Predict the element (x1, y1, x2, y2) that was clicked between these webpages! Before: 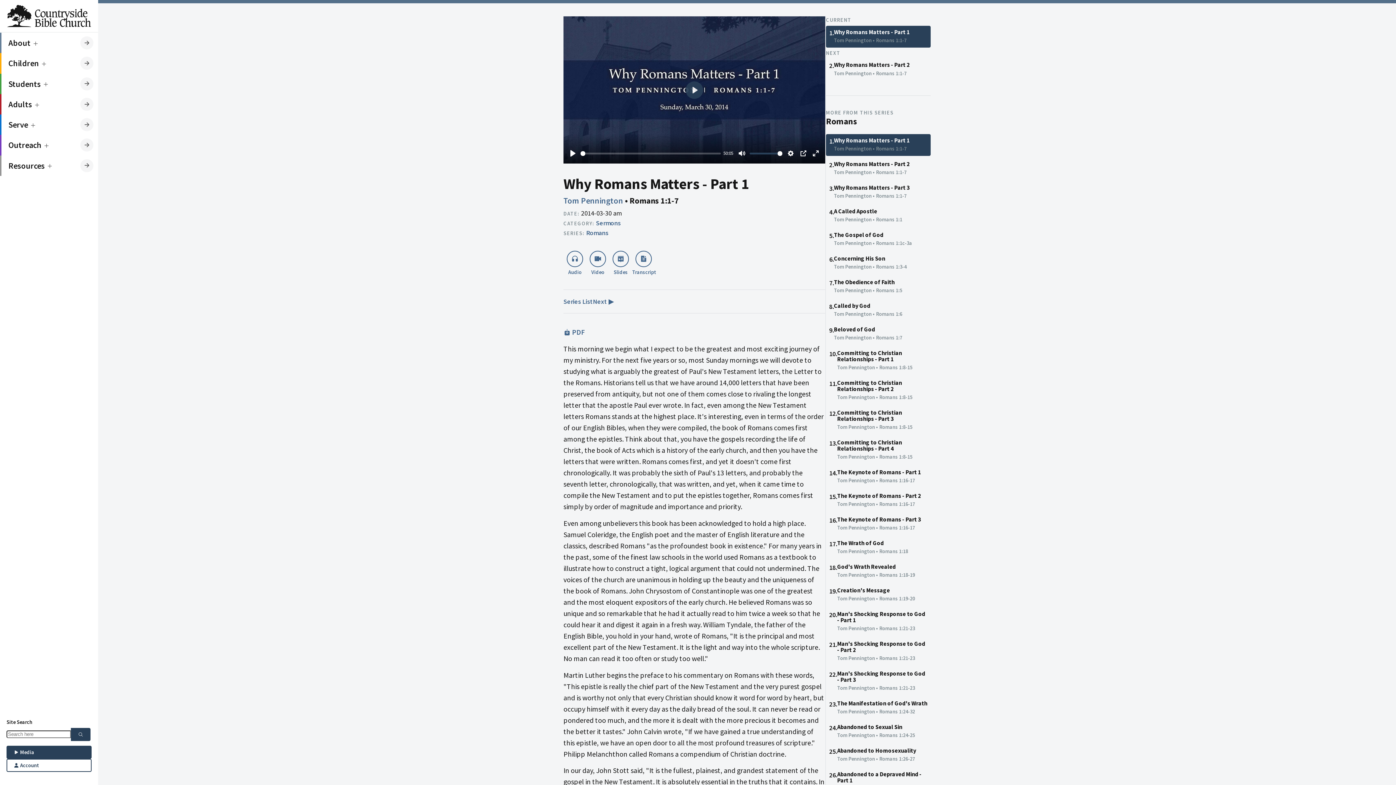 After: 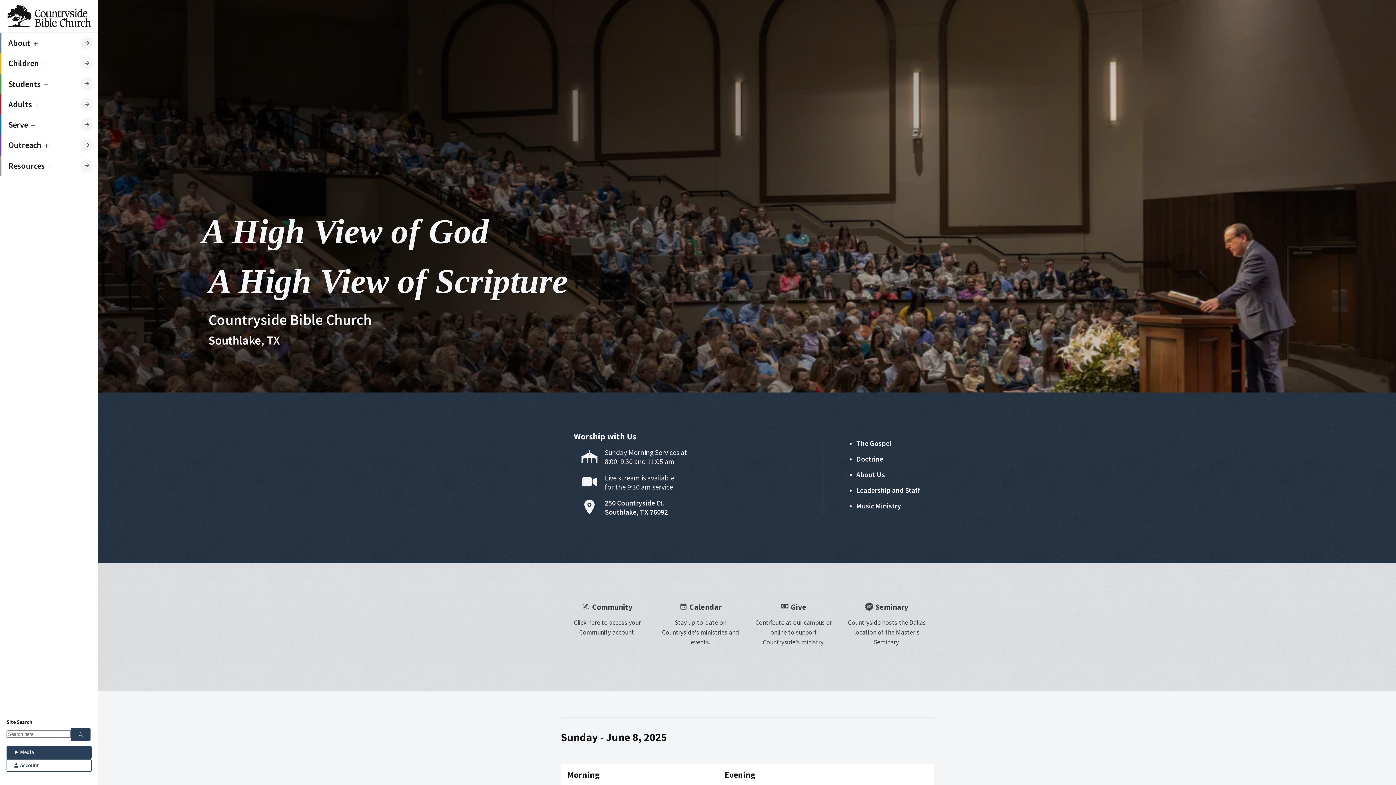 Action: bbox: (6, 4, 91, 27)